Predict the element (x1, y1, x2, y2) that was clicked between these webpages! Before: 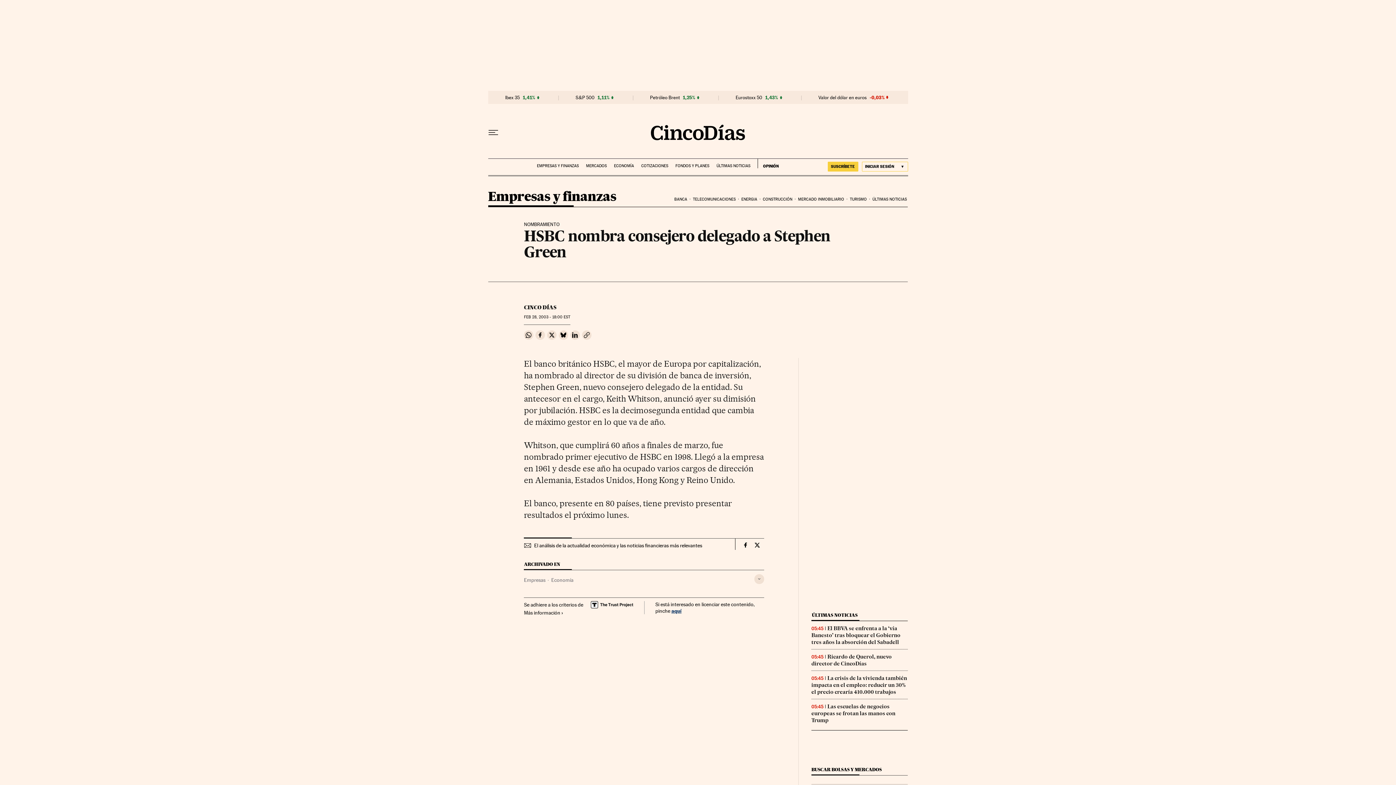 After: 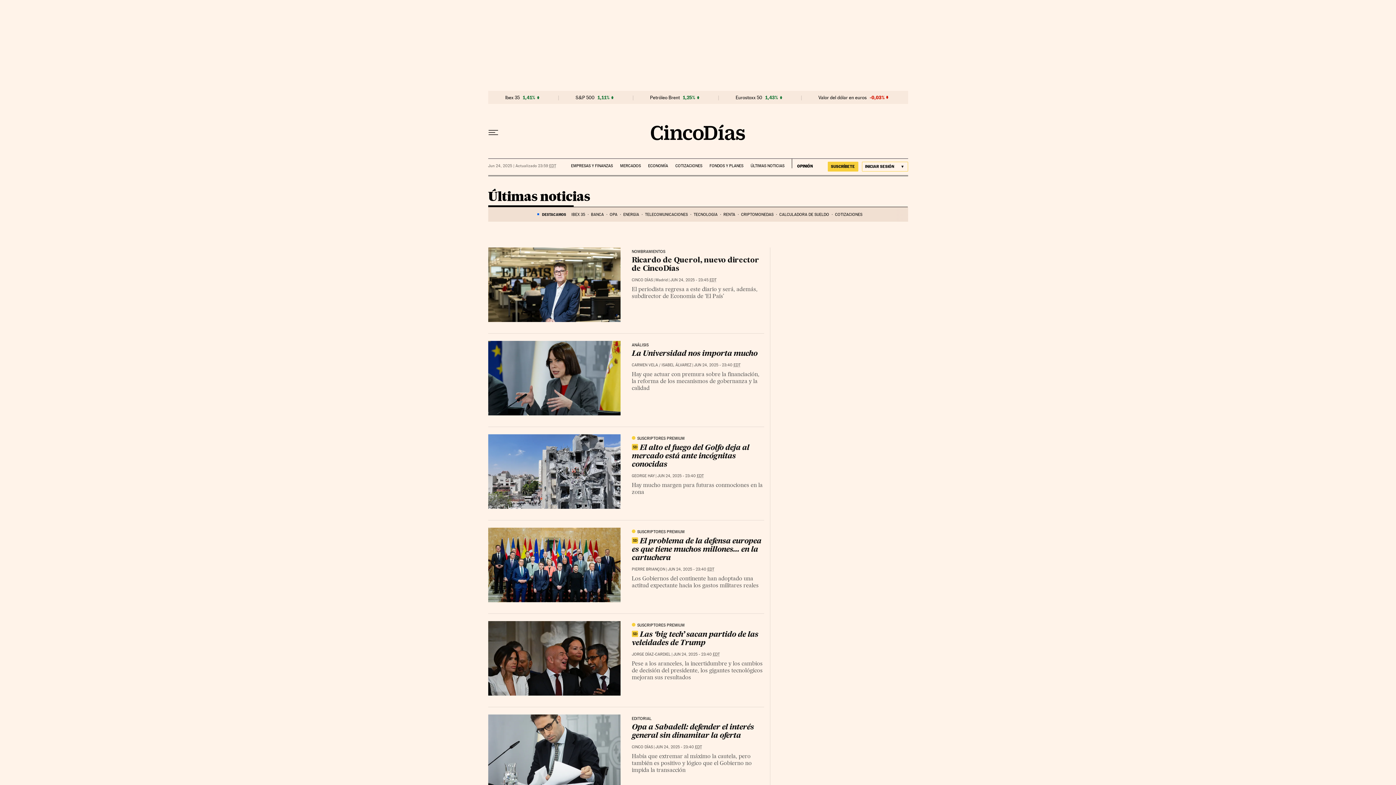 Action: bbox: (811, 611, 859, 618) label: ÚLTIMAS NOTICIAS